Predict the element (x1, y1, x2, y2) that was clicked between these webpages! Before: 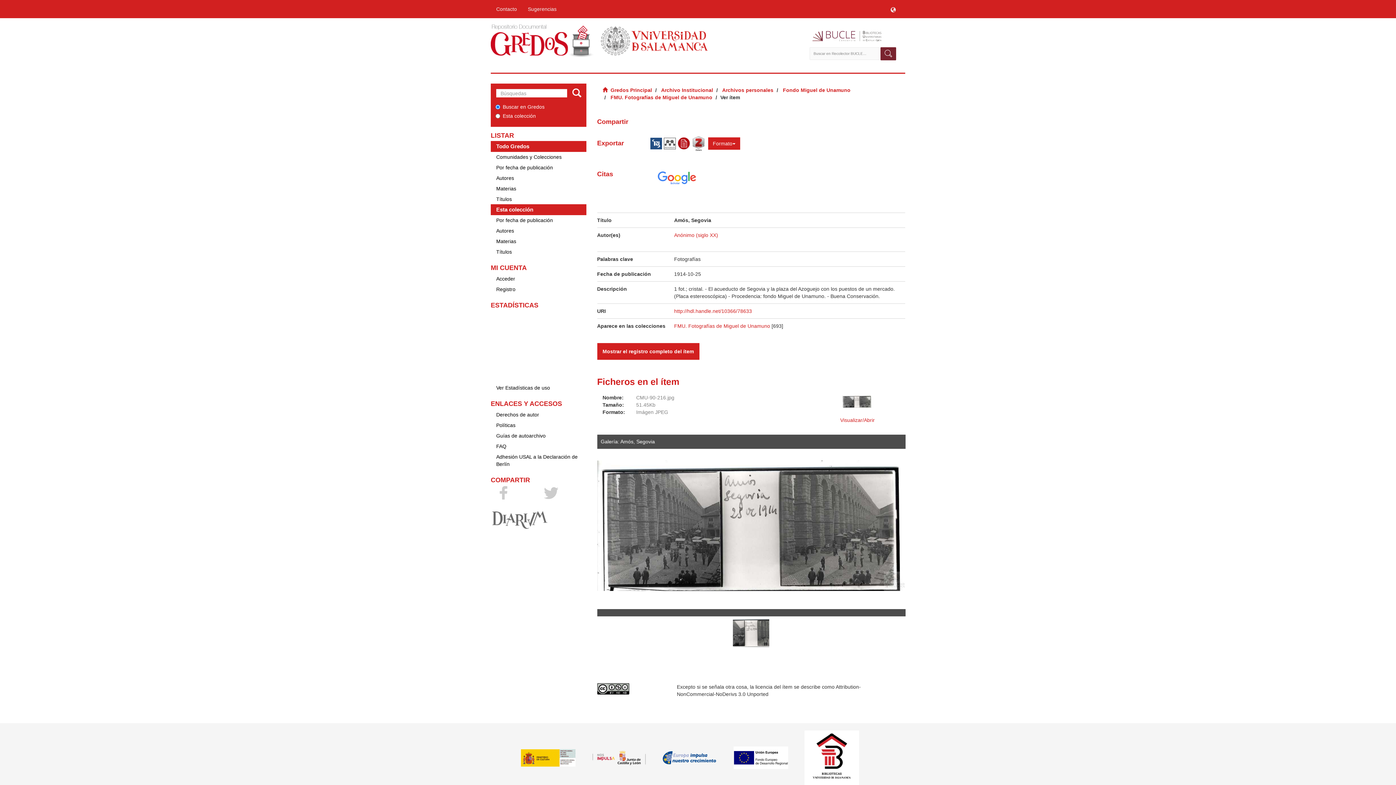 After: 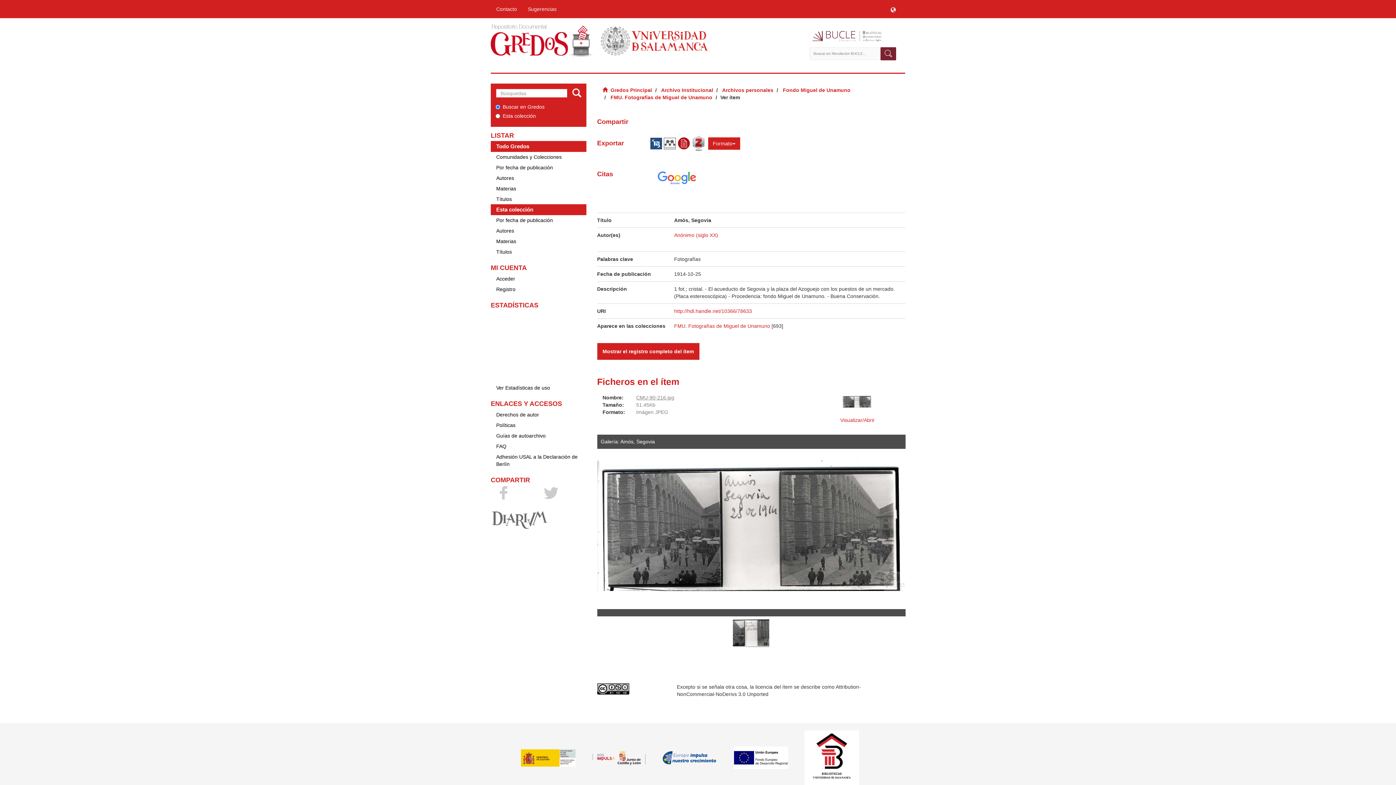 Action: bbox: (636, 394, 674, 400) label: CMU-90-216.jpg